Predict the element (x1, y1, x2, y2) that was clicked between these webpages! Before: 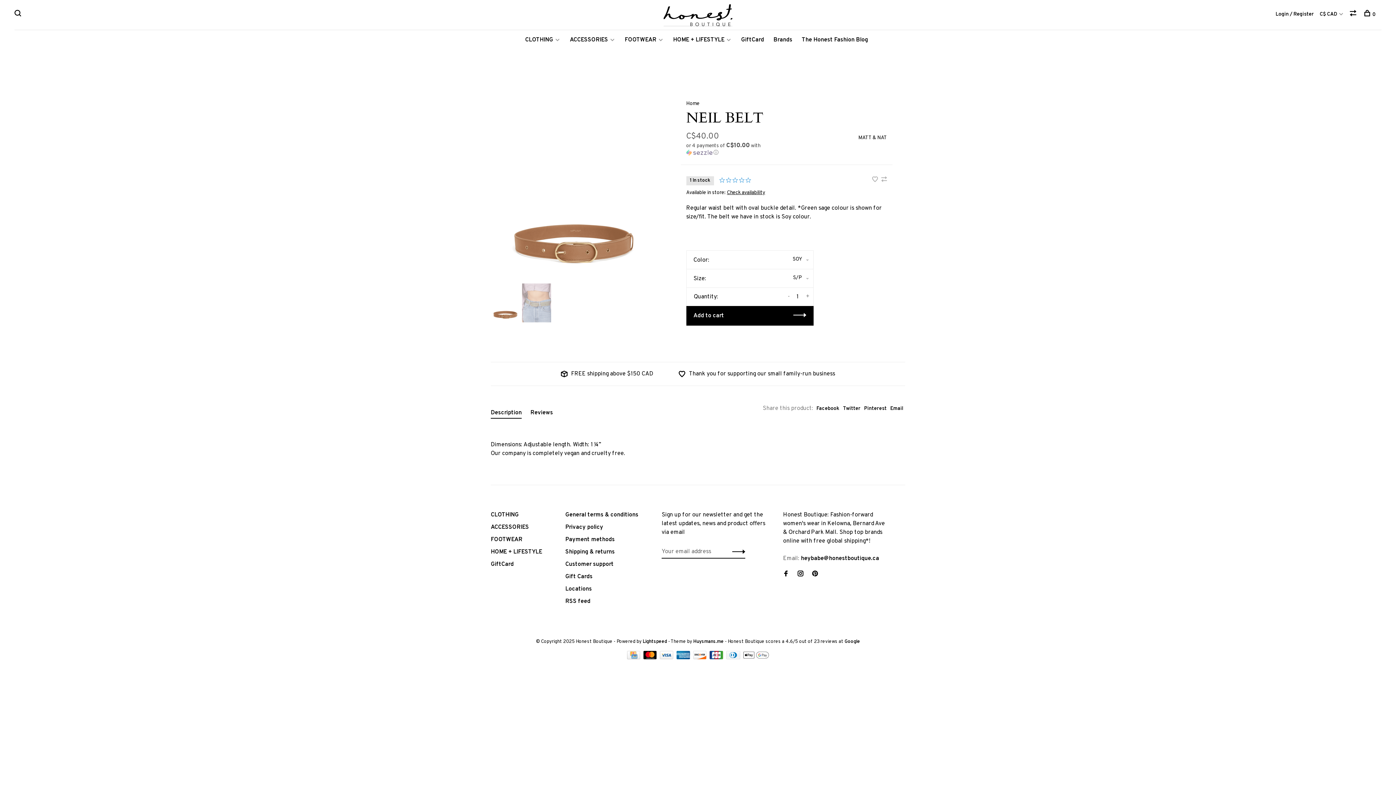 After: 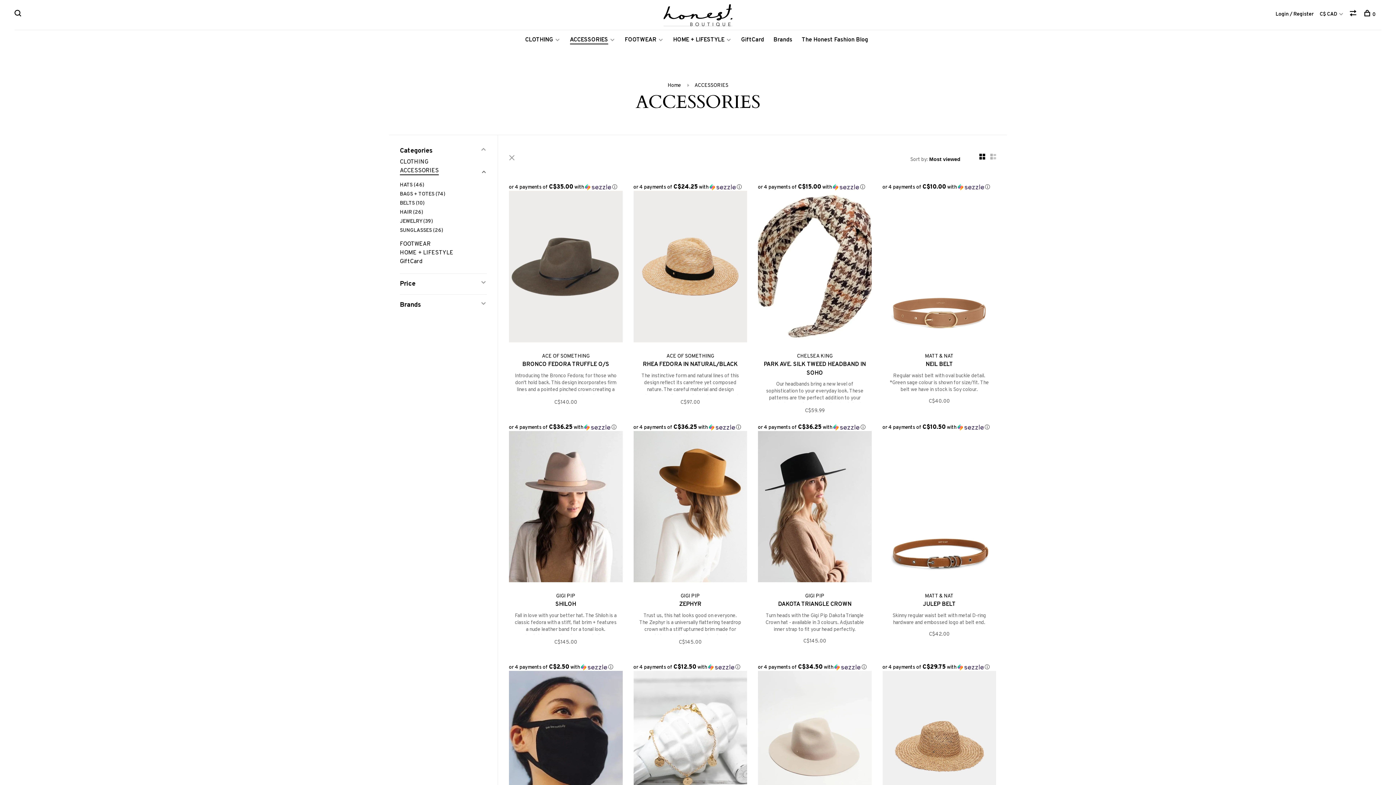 Action: bbox: (570, 36, 608, 43) label: ACCESSORIES